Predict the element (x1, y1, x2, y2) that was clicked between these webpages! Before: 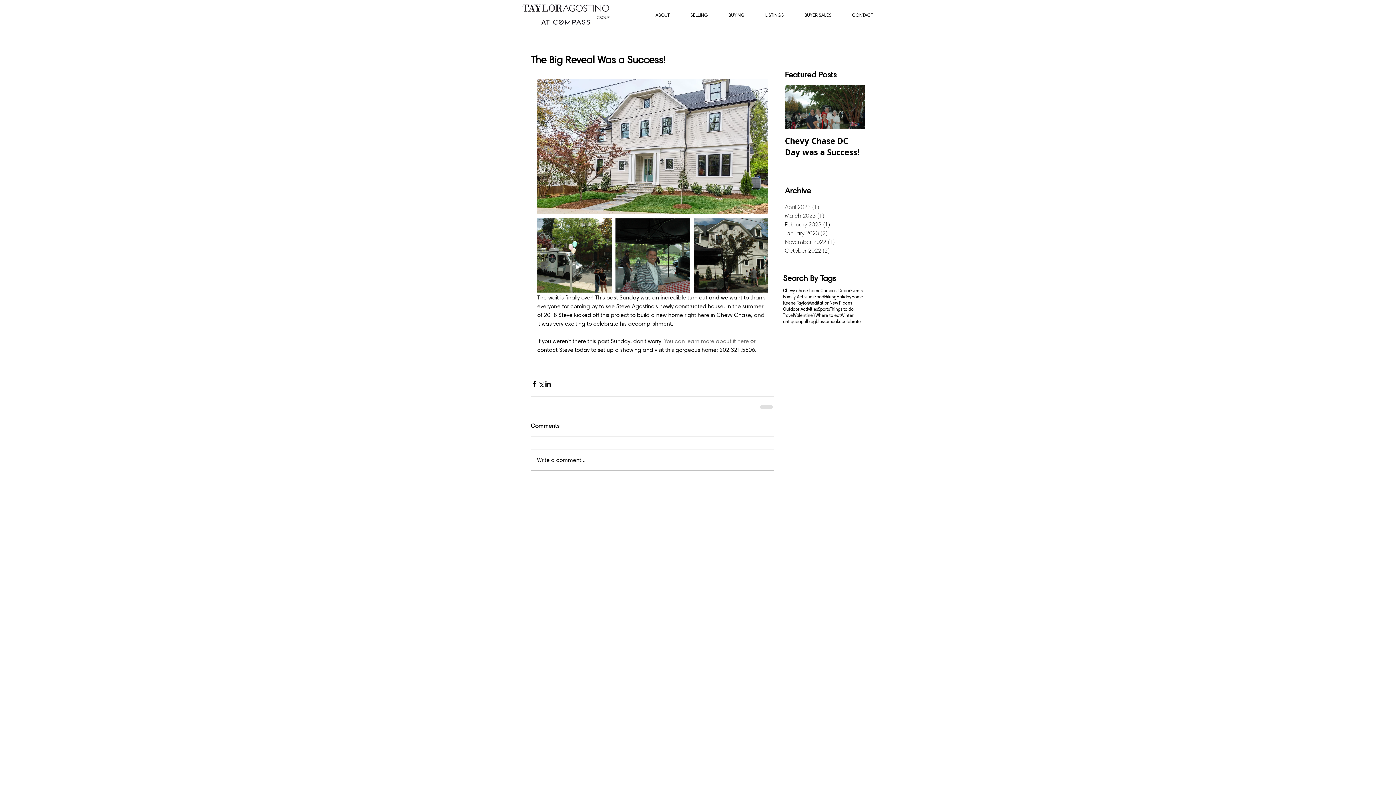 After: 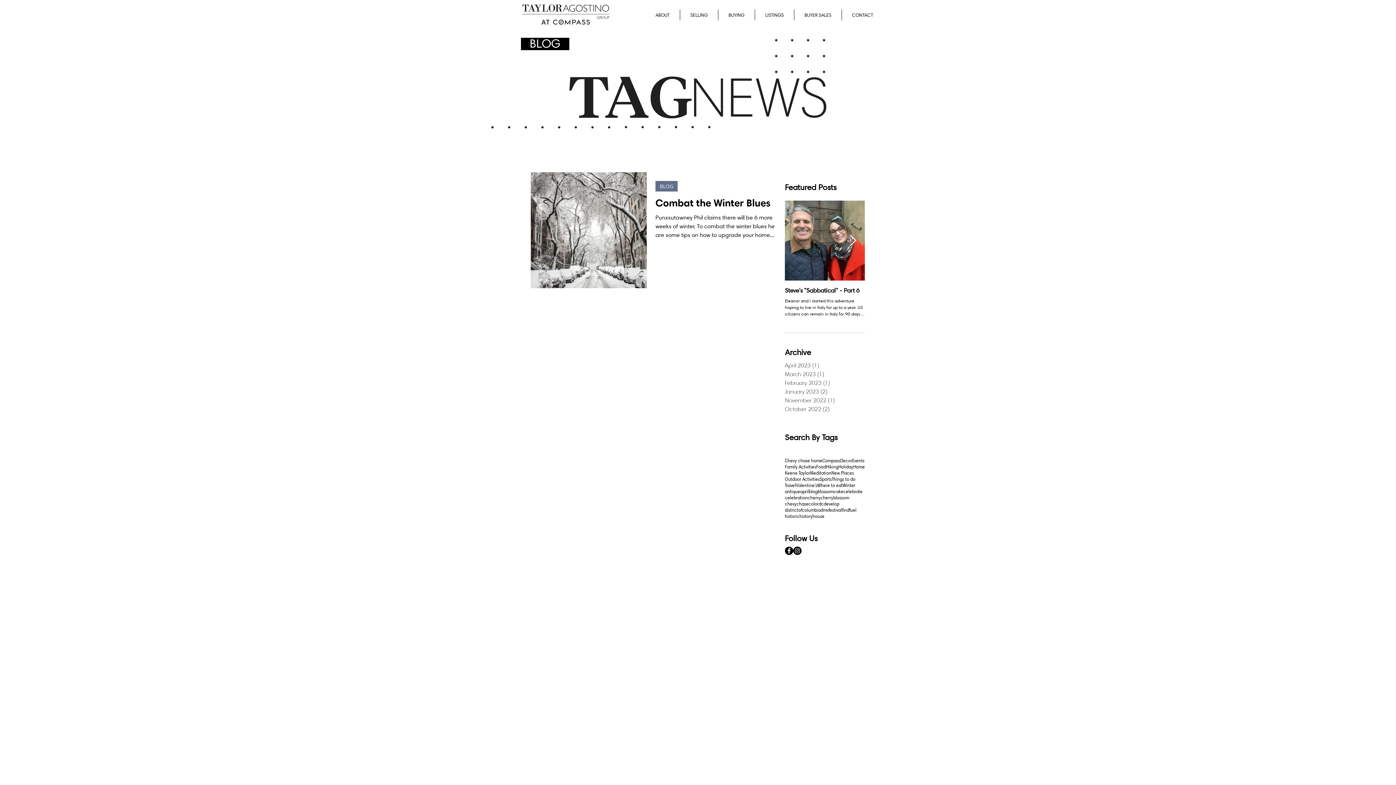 Action: bbox: (841, 312, 853, 318) label: Winter